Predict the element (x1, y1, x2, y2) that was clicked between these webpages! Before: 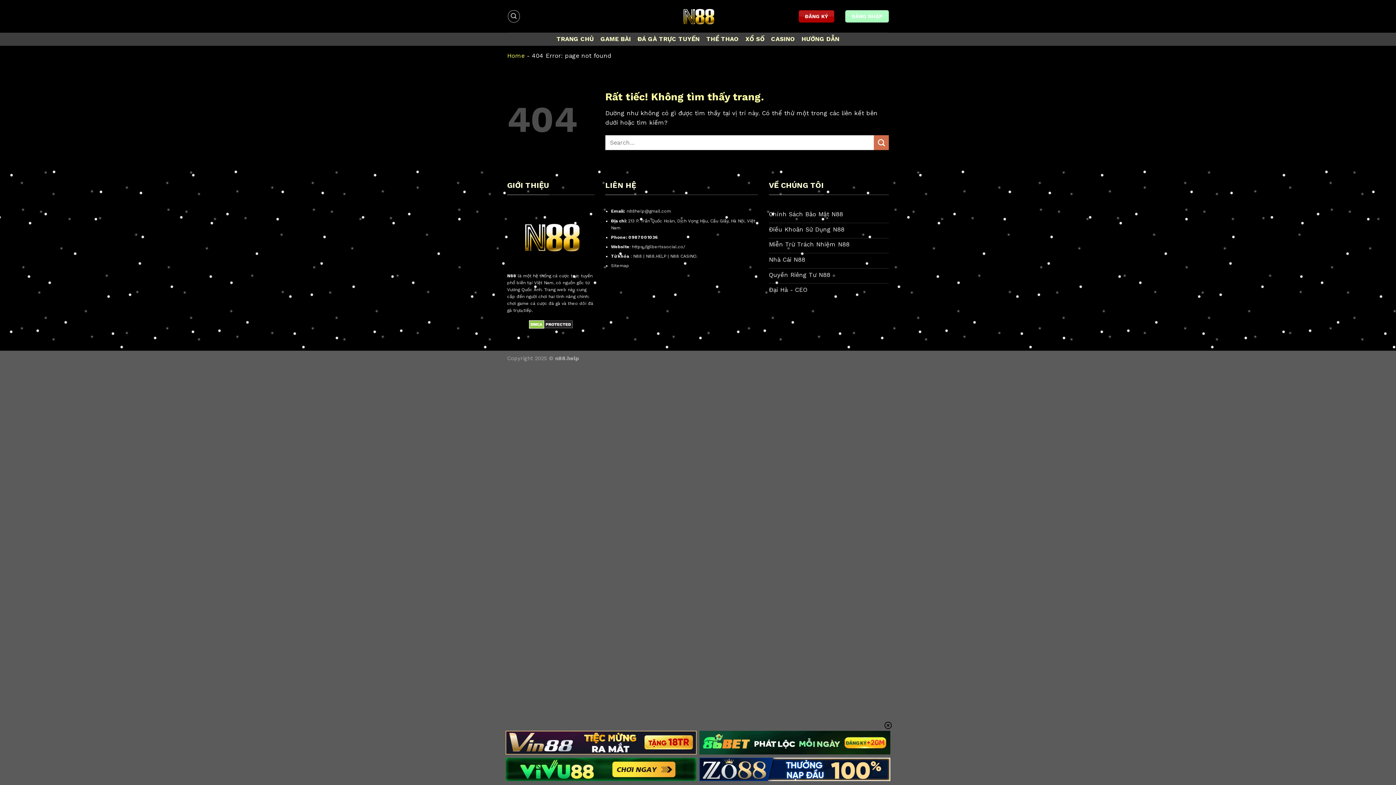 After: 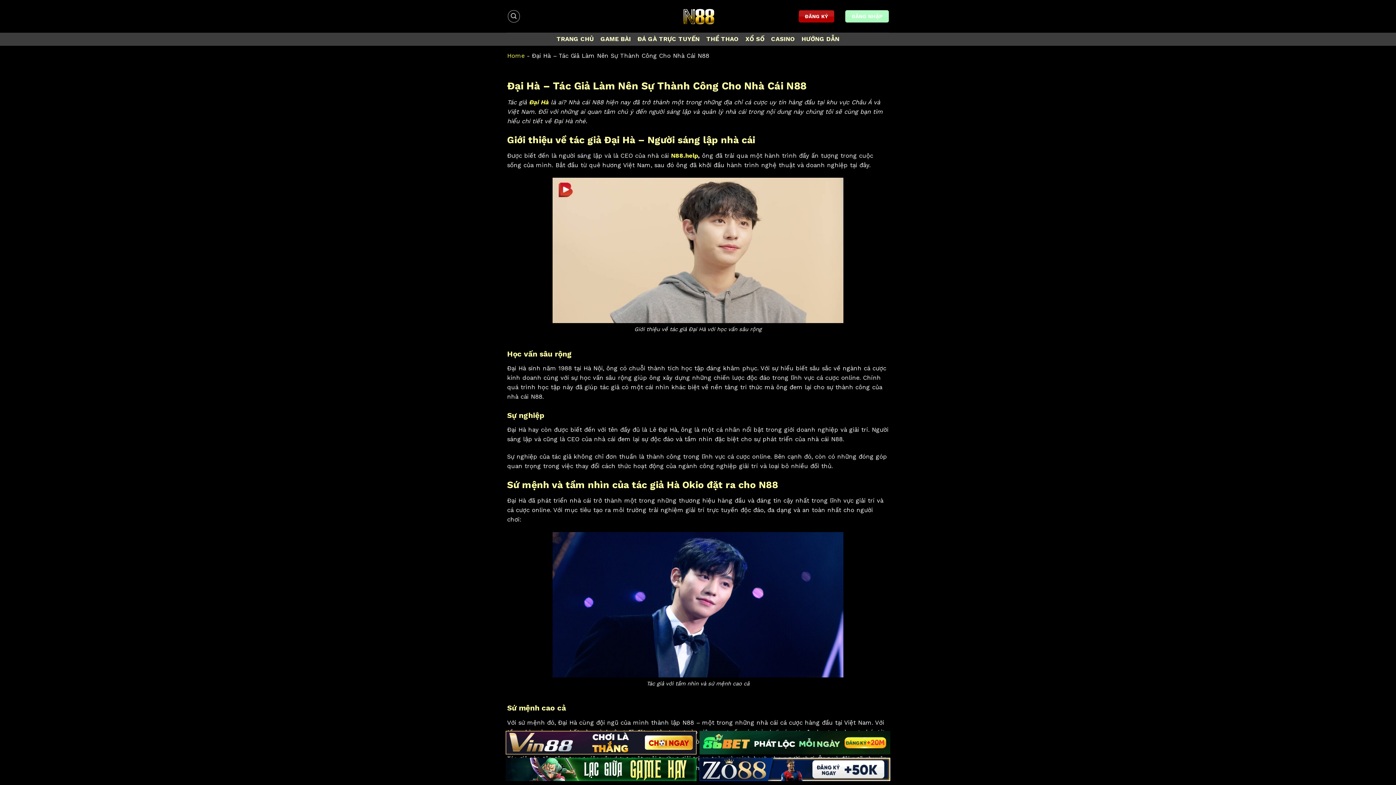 Action: bbox: (769, 283, 889, 298) label: Đại Hà - CEO